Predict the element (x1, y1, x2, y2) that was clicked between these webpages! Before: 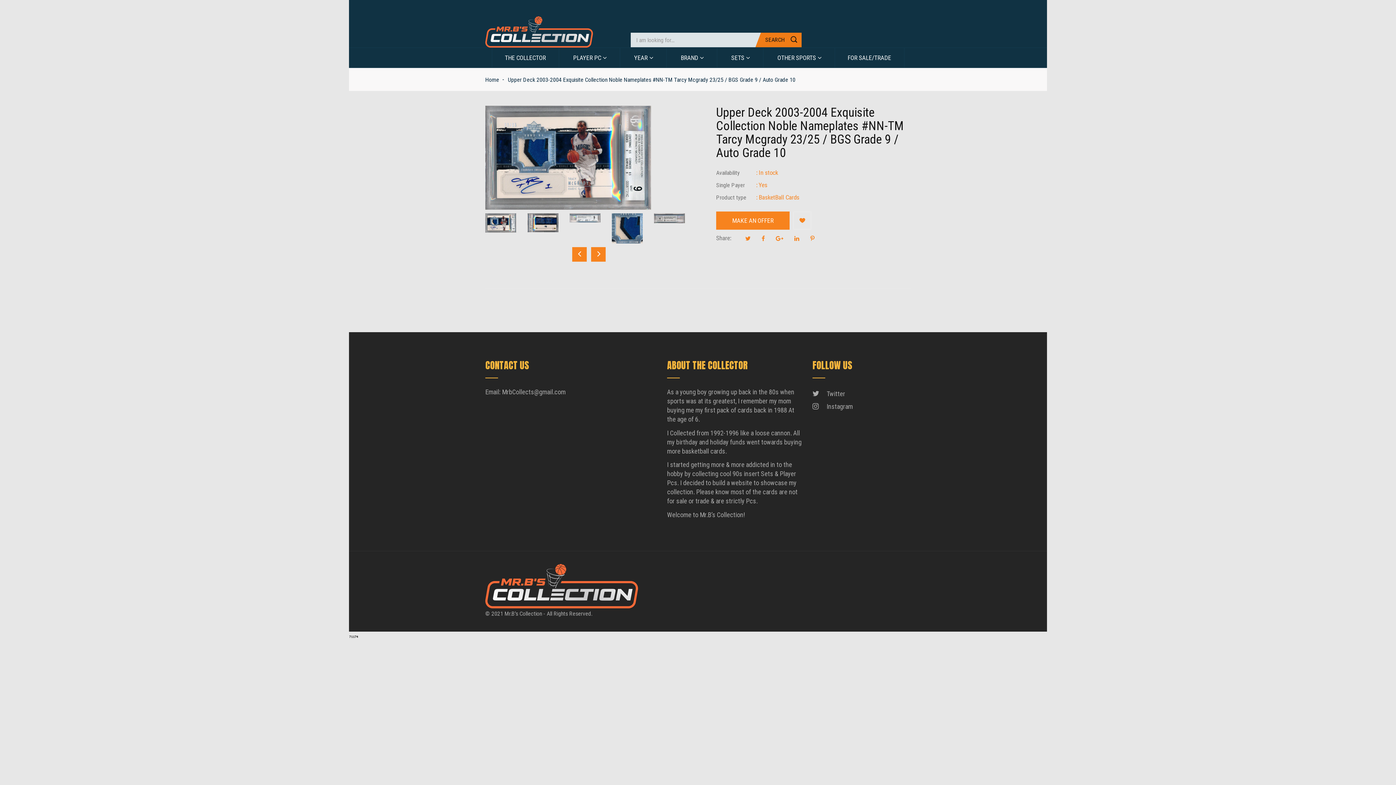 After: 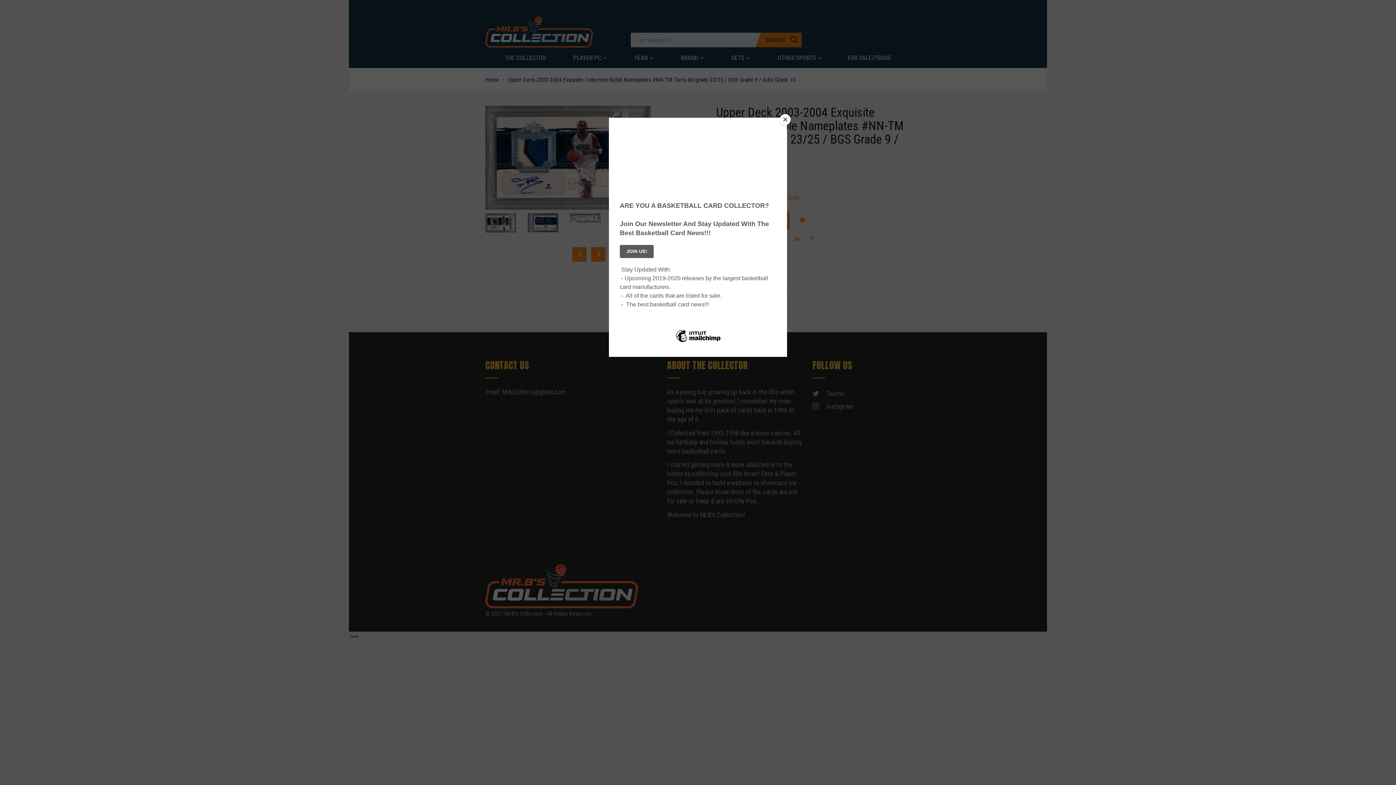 Action: bbox: (810, 235, 814, 241) label: Pinterest